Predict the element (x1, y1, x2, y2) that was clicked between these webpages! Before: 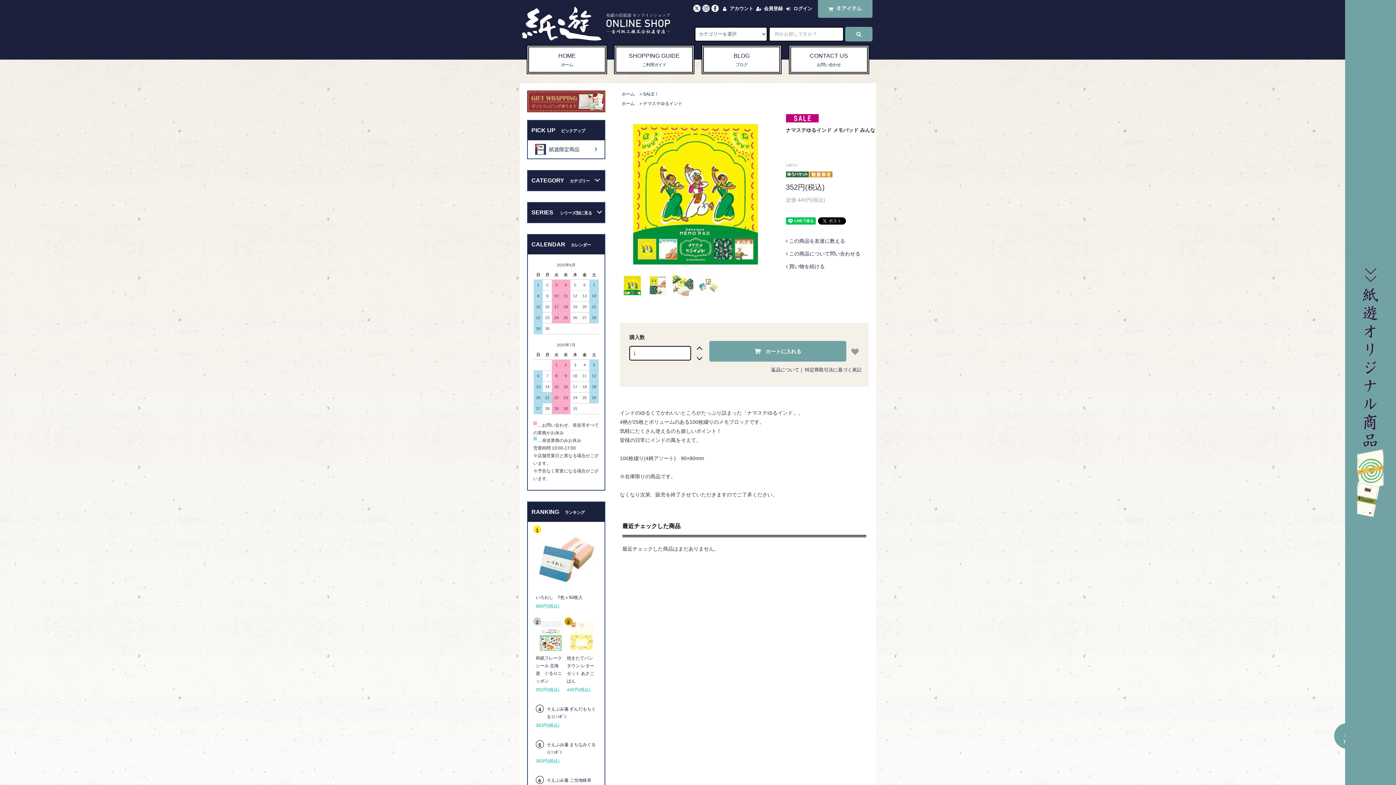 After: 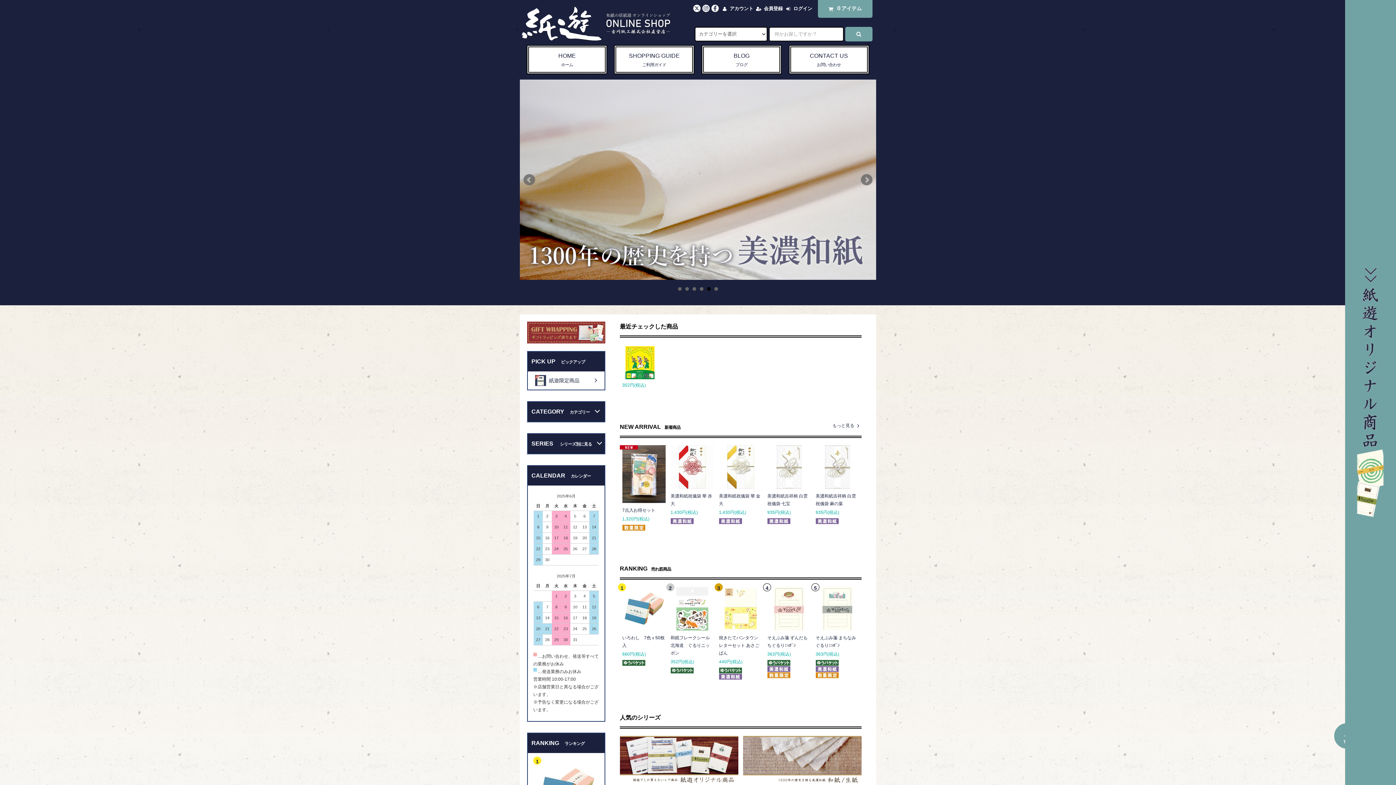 Action: label: HOME
ホーム bbox: (529, 47, 605, 72)